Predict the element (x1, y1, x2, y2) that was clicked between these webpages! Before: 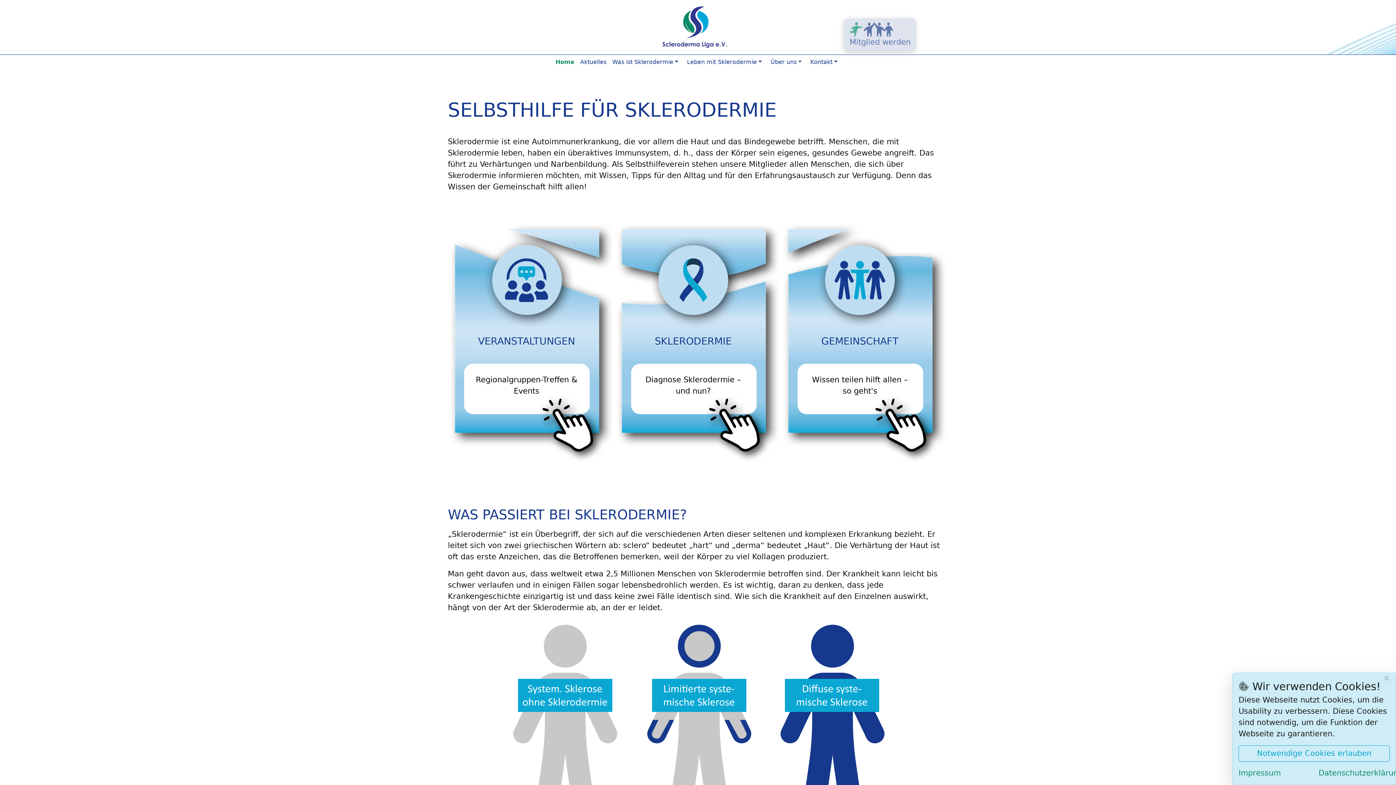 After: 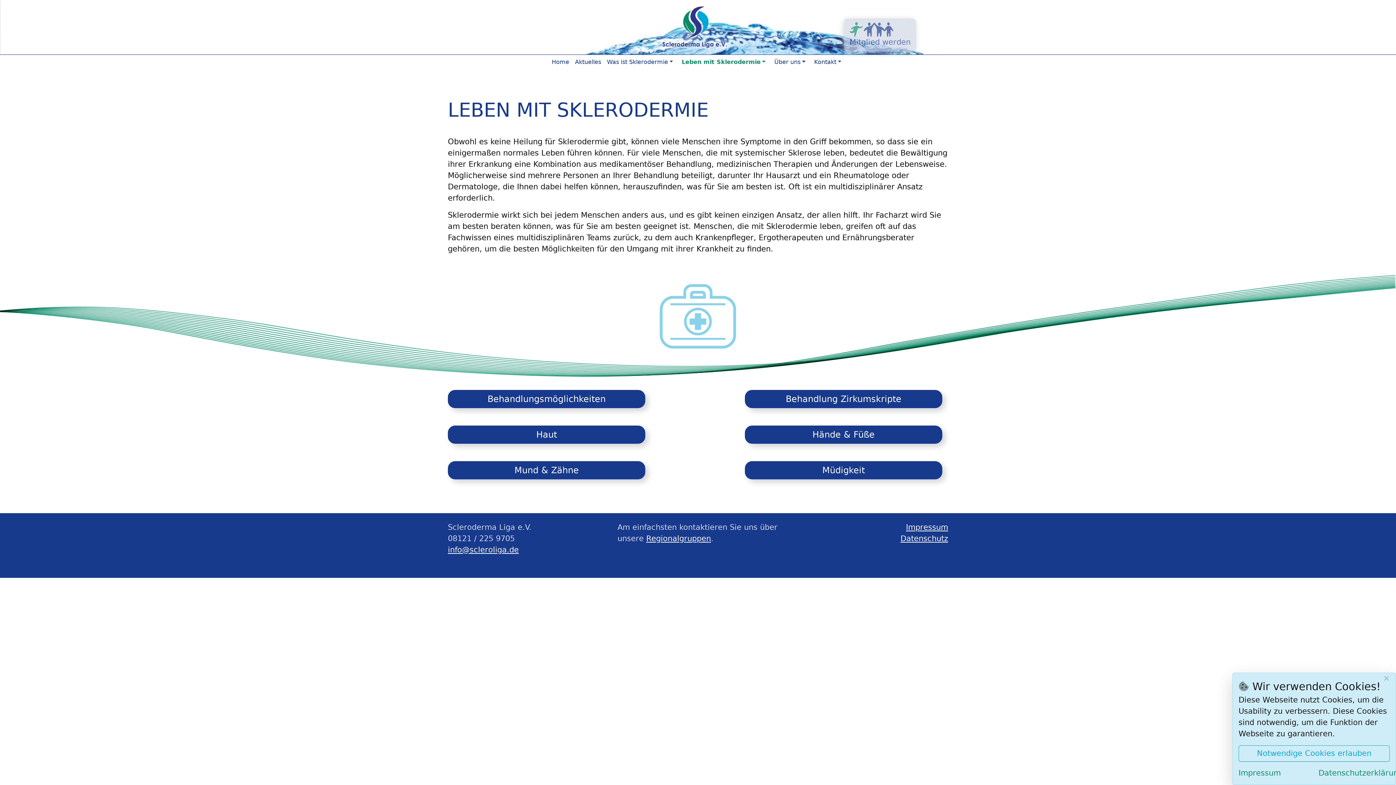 Action: bbox: (684, 54, 767, 69) label: Leben mit Sklerodermie